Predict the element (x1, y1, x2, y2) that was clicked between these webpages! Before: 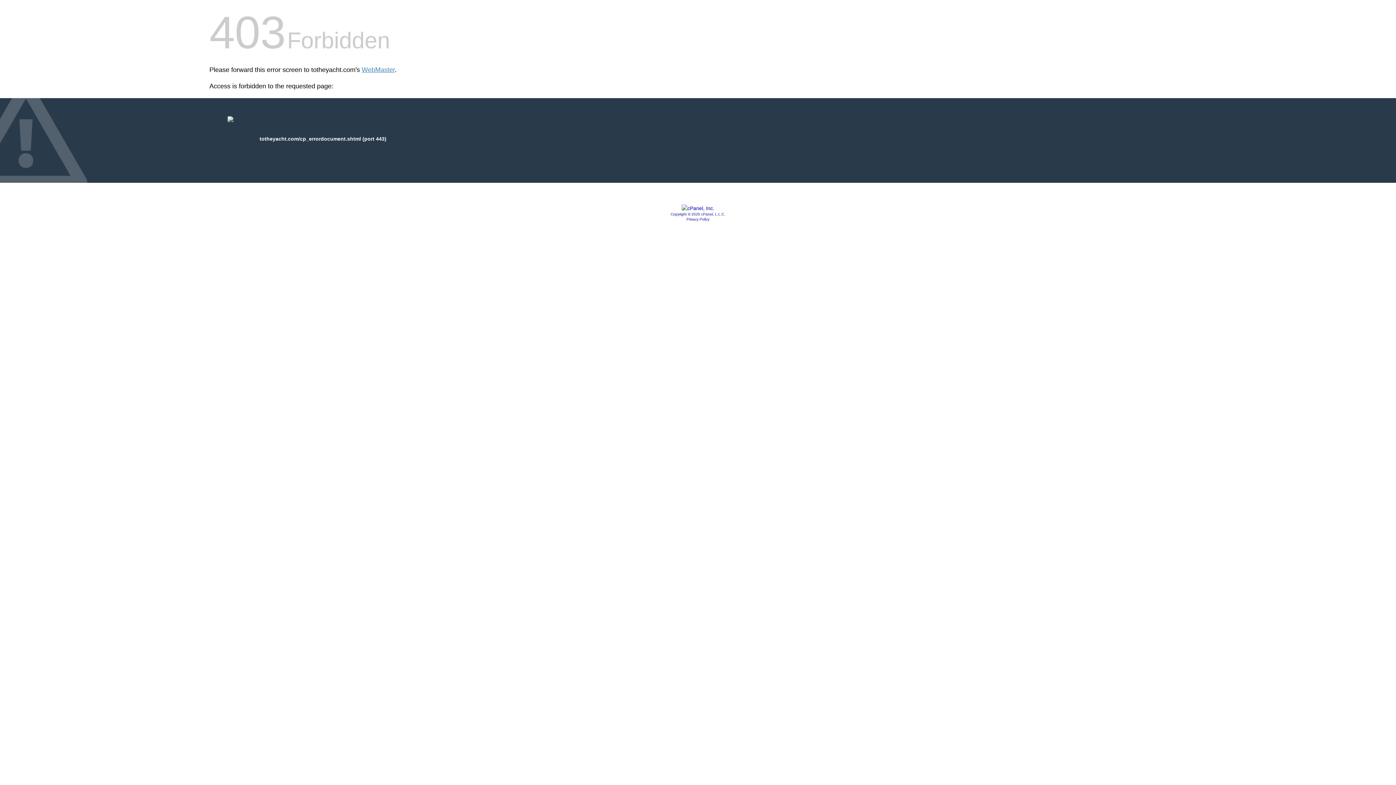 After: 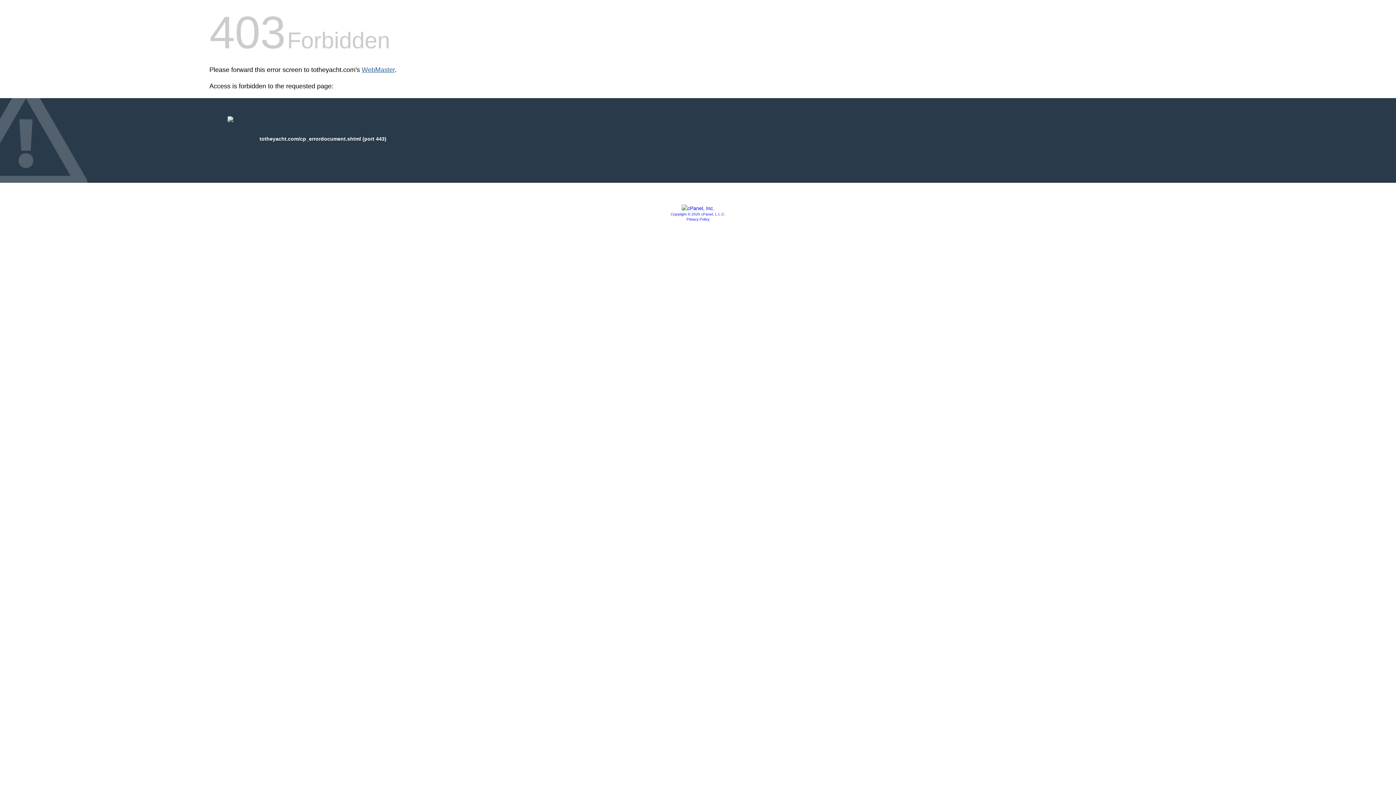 Action: bbox: (361, 66, 394, 73) label: WebMaster